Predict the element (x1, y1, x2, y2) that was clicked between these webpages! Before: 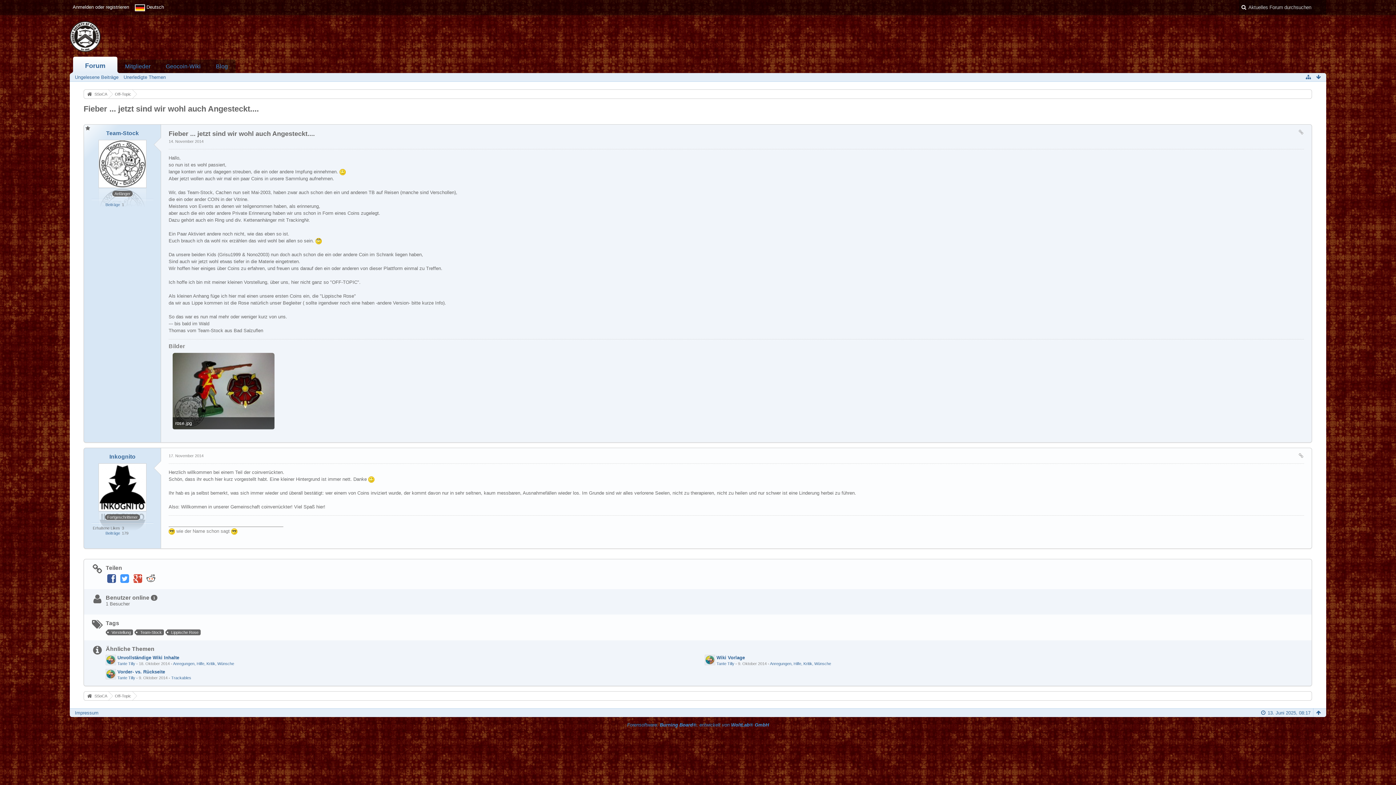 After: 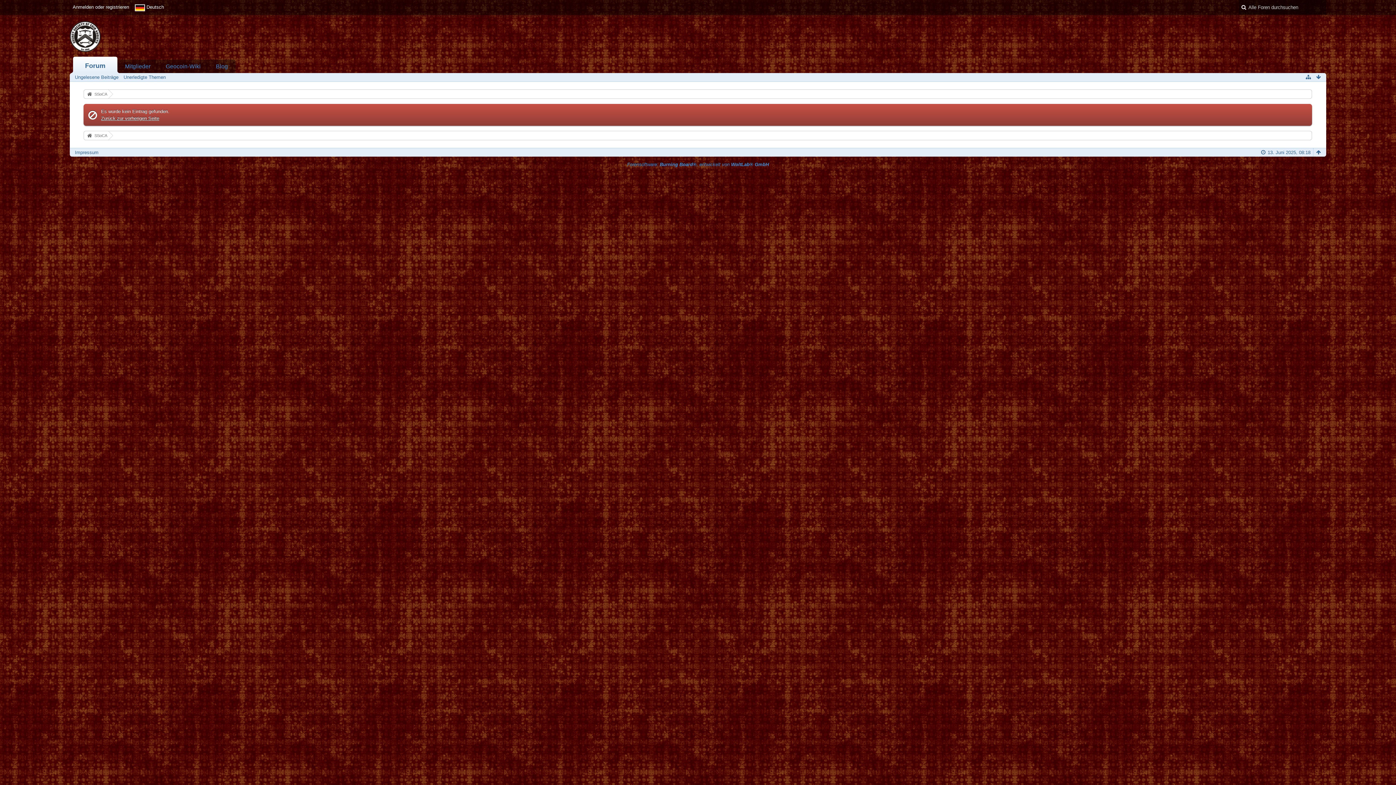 Action: bbox: (123, 74, 165, 80) label: Unerledigte Themen